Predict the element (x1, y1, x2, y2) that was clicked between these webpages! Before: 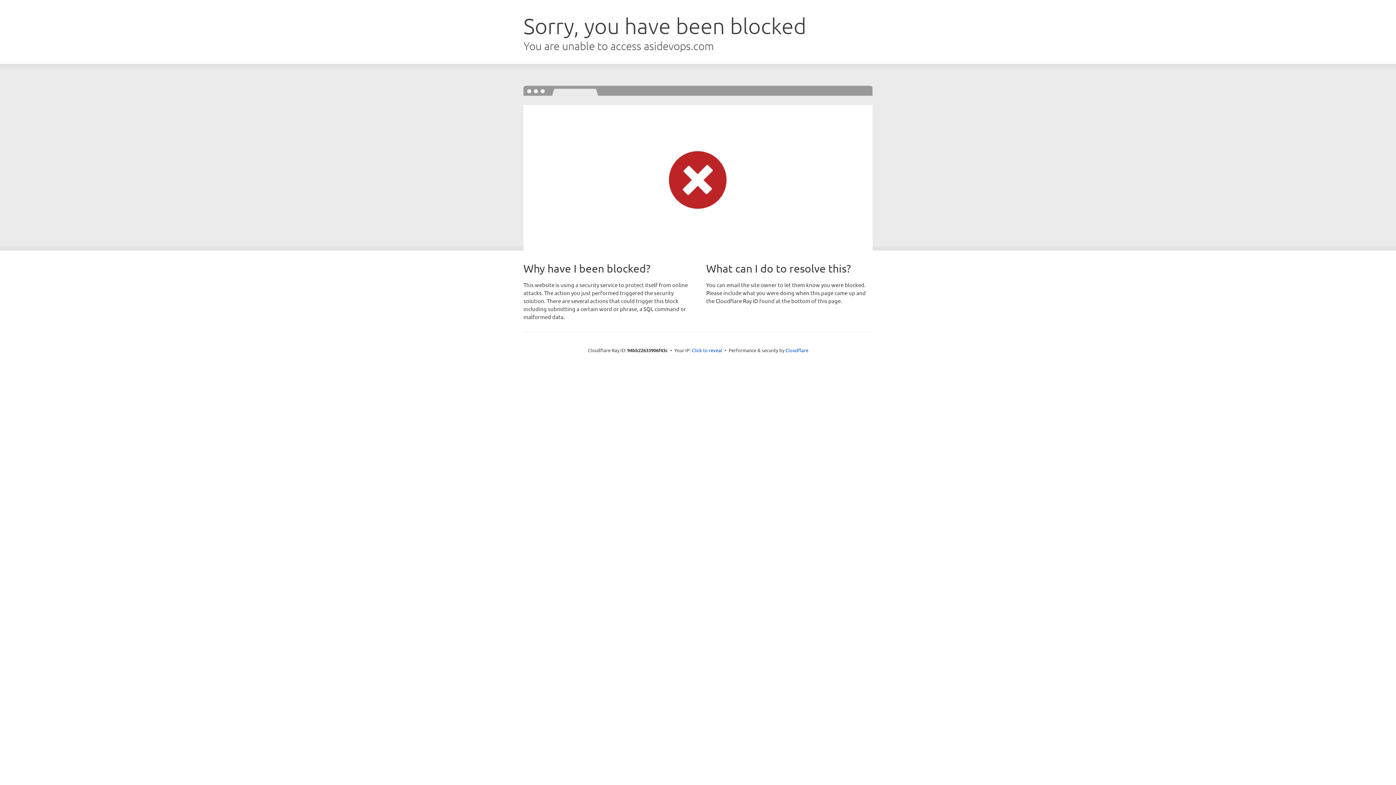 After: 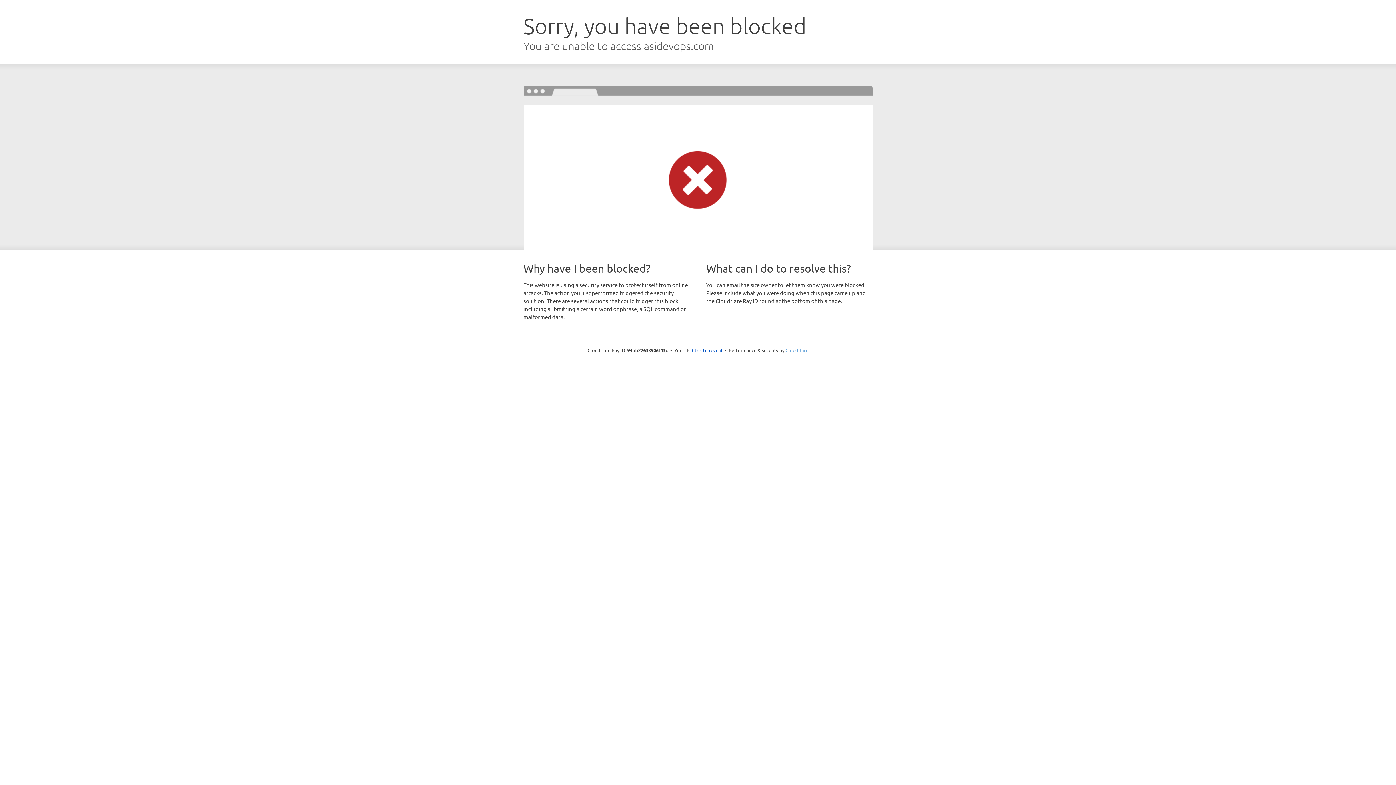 Action: bbox: (785, 347, 808, 353) label: Cloudflare